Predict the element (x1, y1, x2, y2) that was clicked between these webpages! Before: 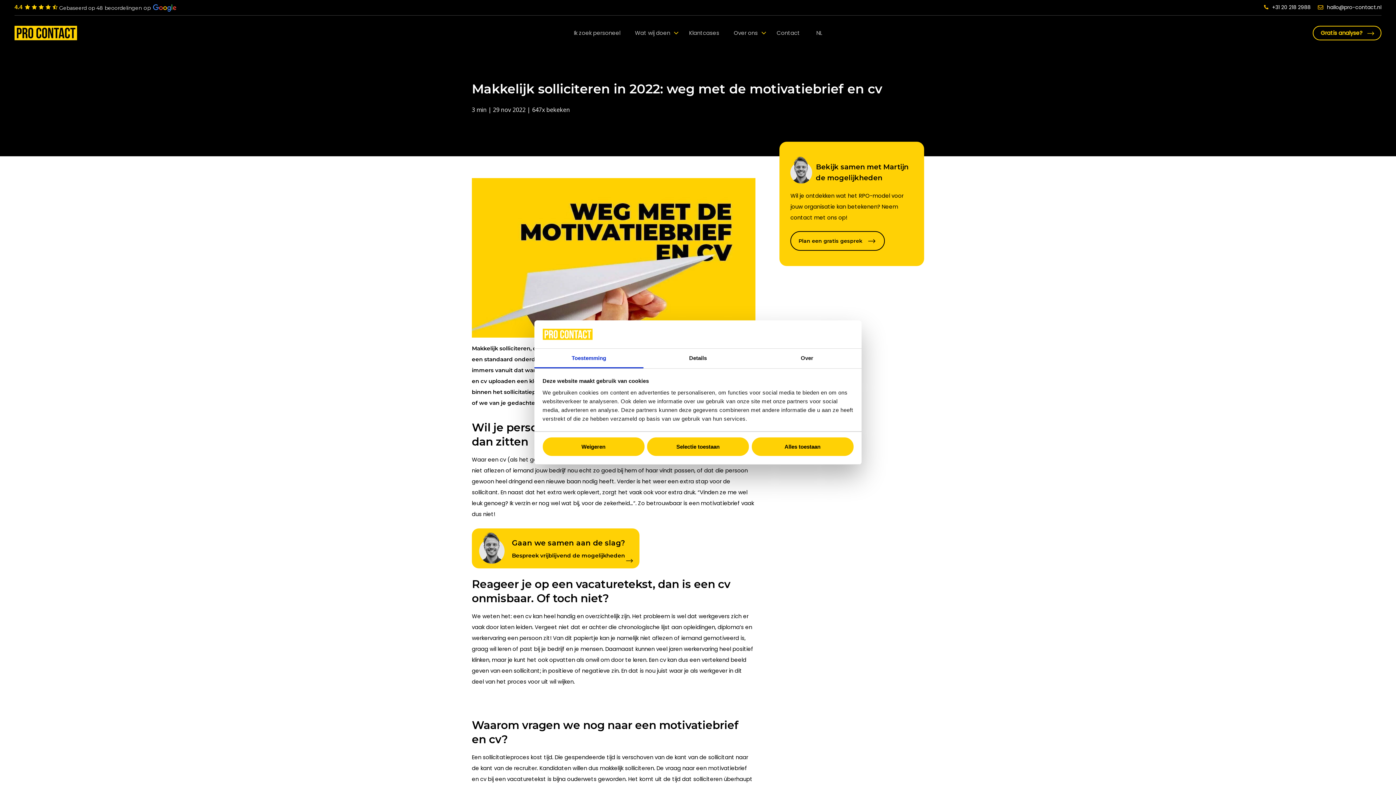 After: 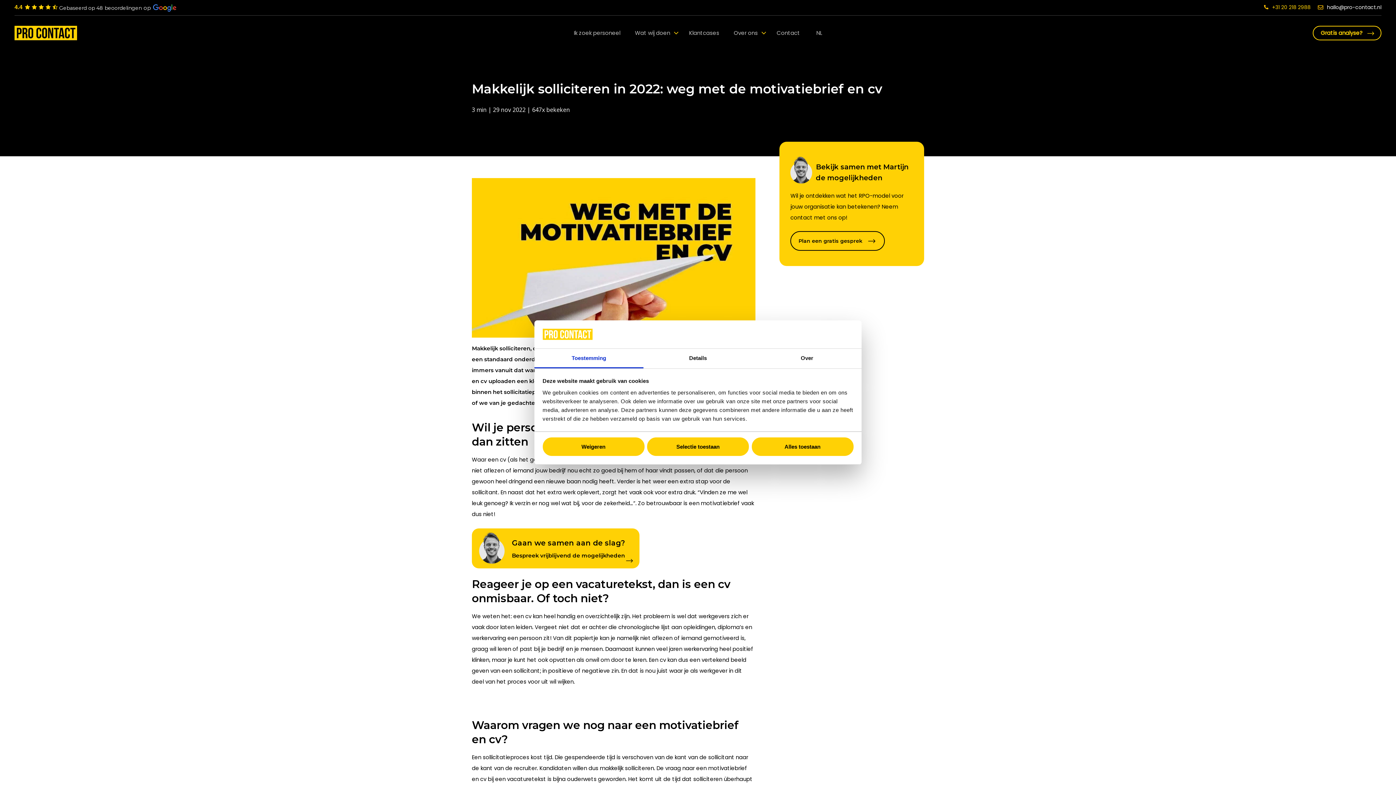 Action: label: +31 20 218 2988 bbox: (1264, 3, 1310, 11)